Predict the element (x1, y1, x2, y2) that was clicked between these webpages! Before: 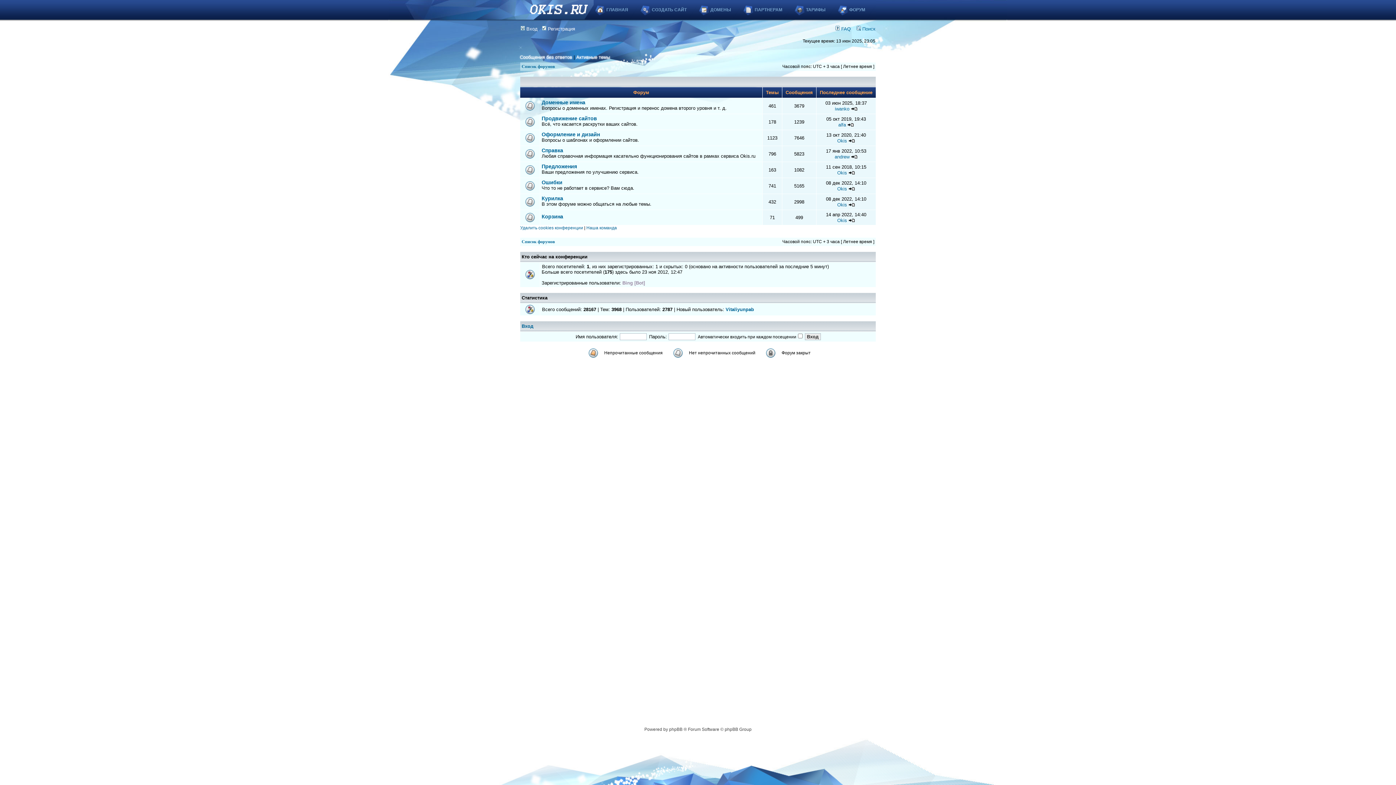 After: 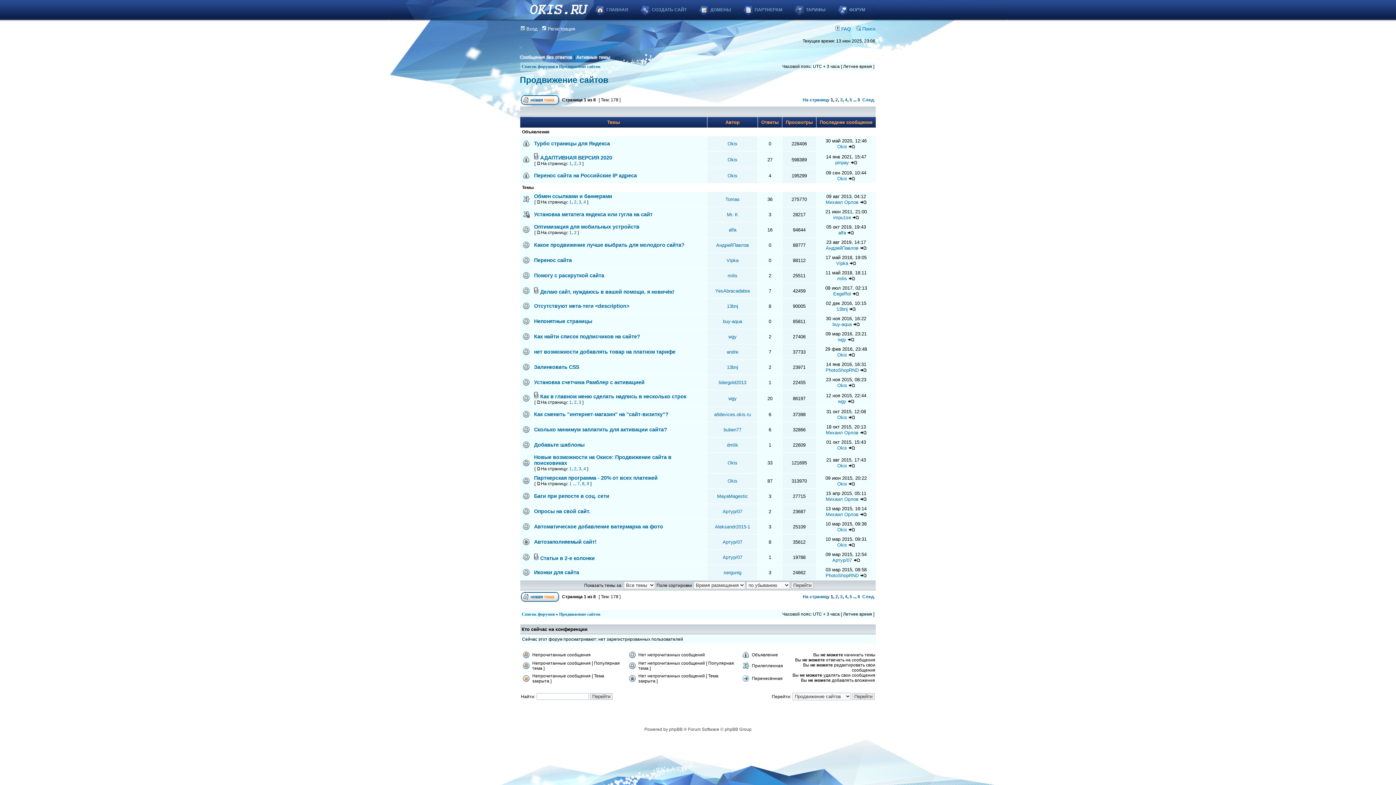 Action: label: Продвижение сайтов bbox: (541, 115, 597, 121)